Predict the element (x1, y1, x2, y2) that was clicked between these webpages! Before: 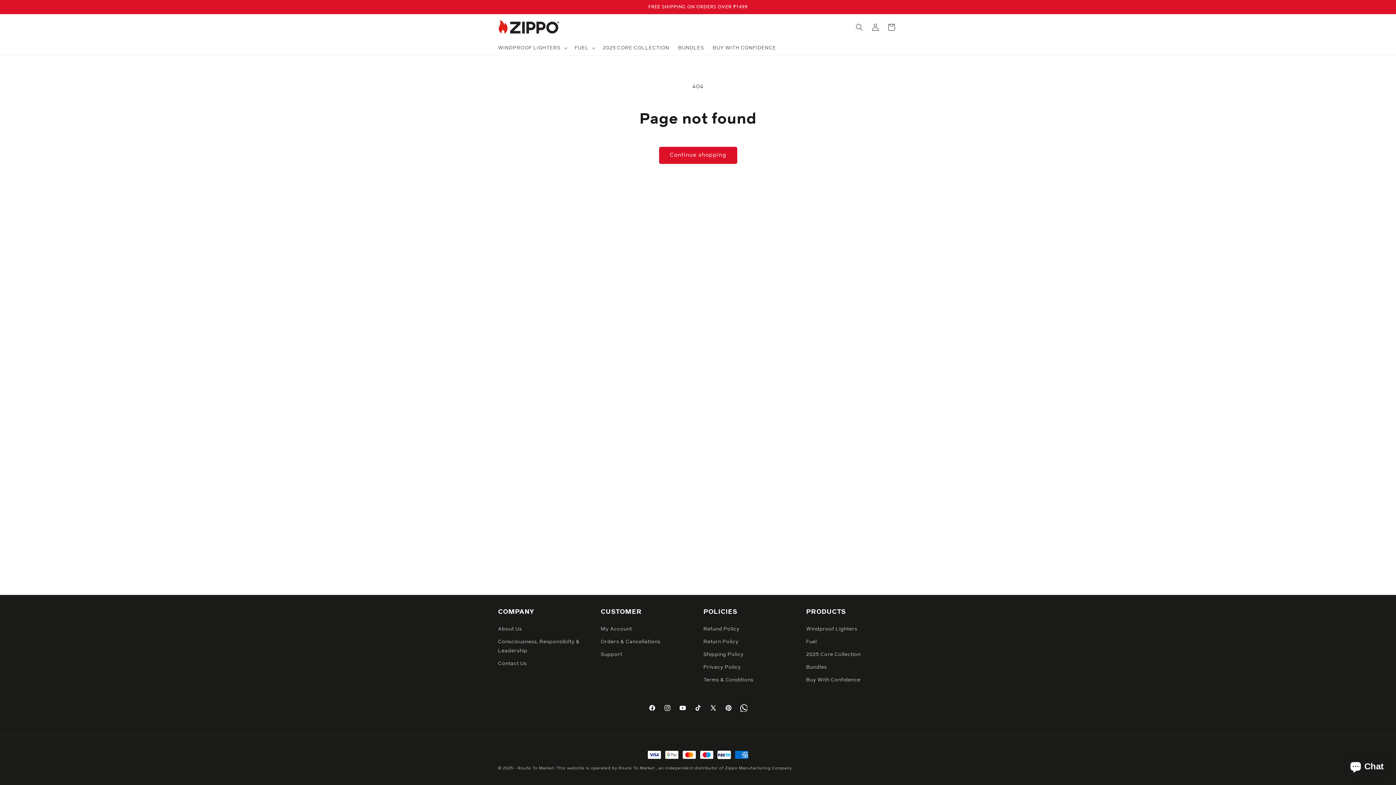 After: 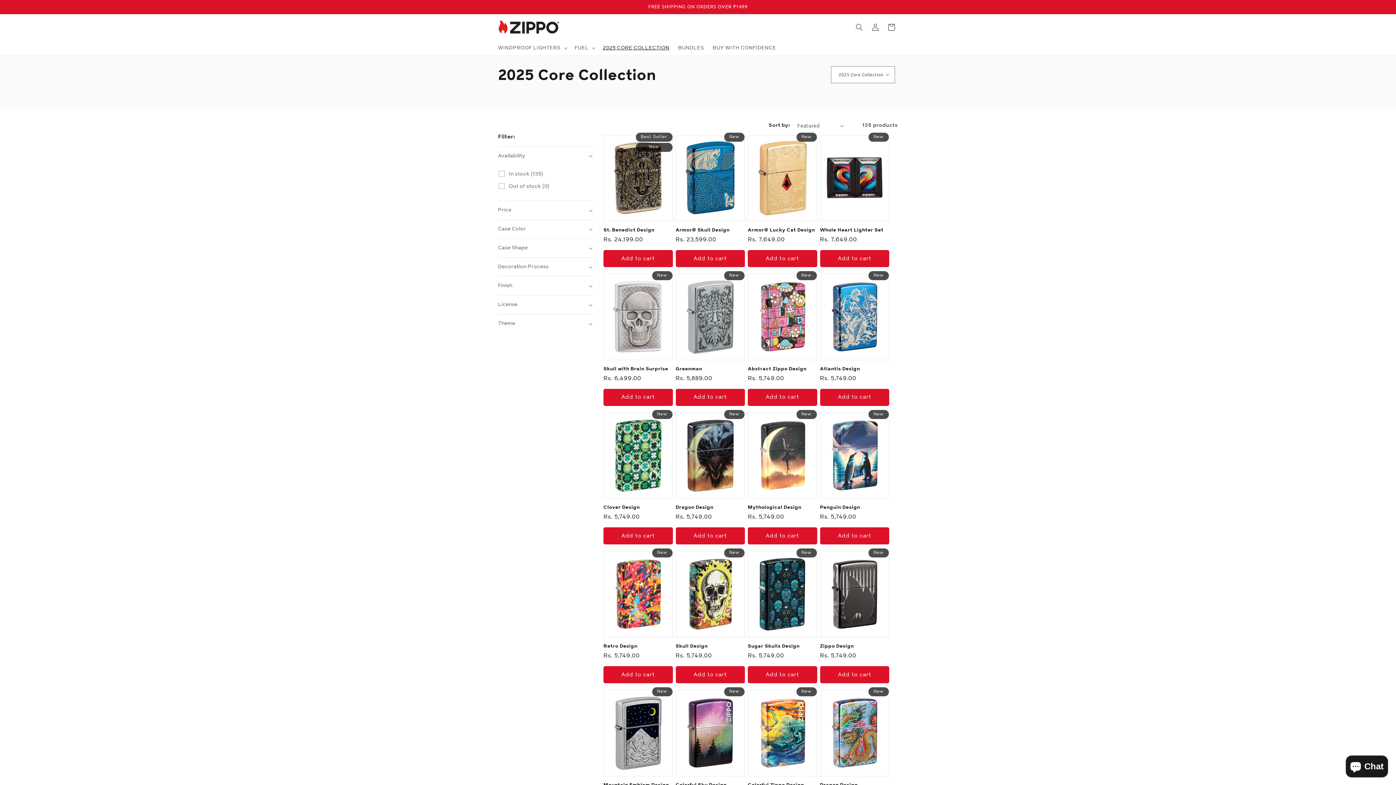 Action: label: 2025 CORE COLLECTION bbox: (598, 40, 673, 55)